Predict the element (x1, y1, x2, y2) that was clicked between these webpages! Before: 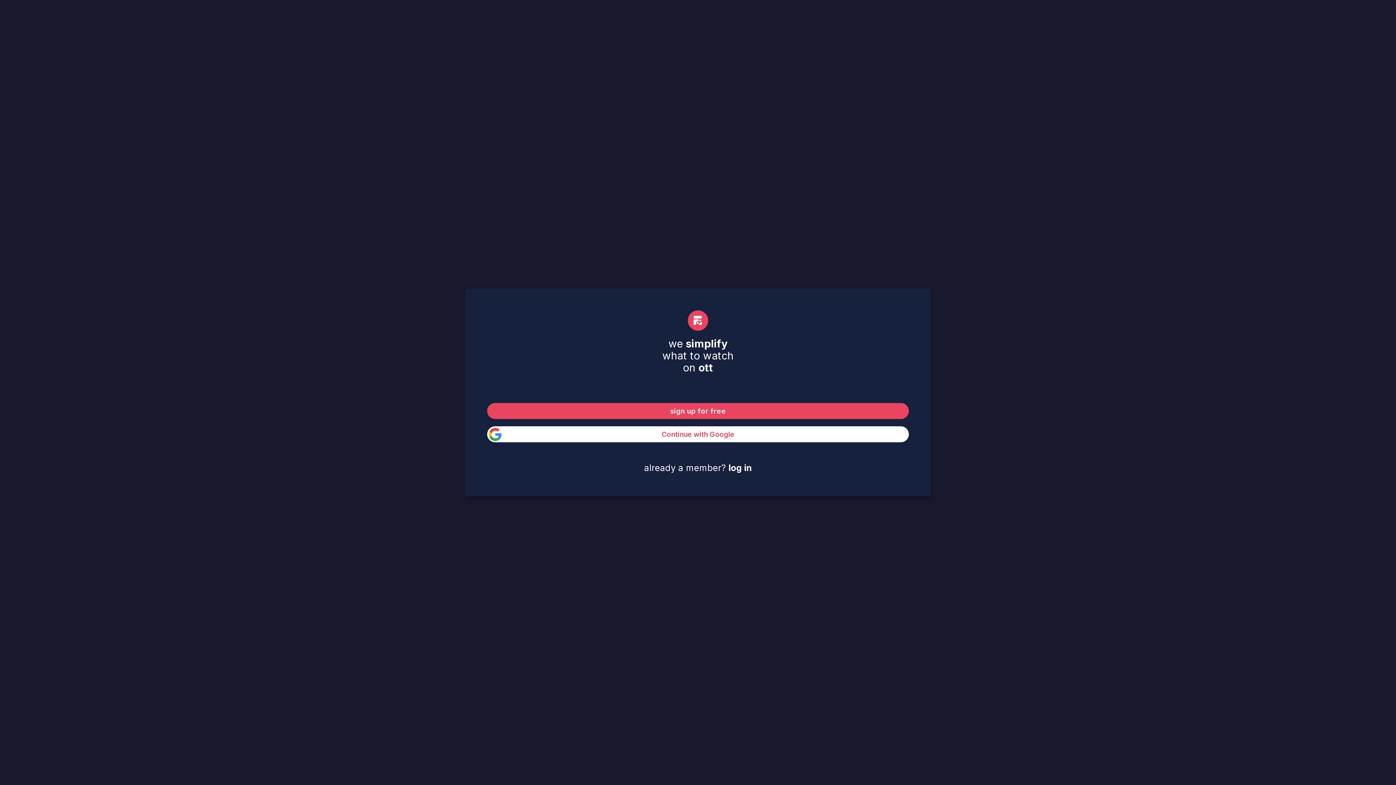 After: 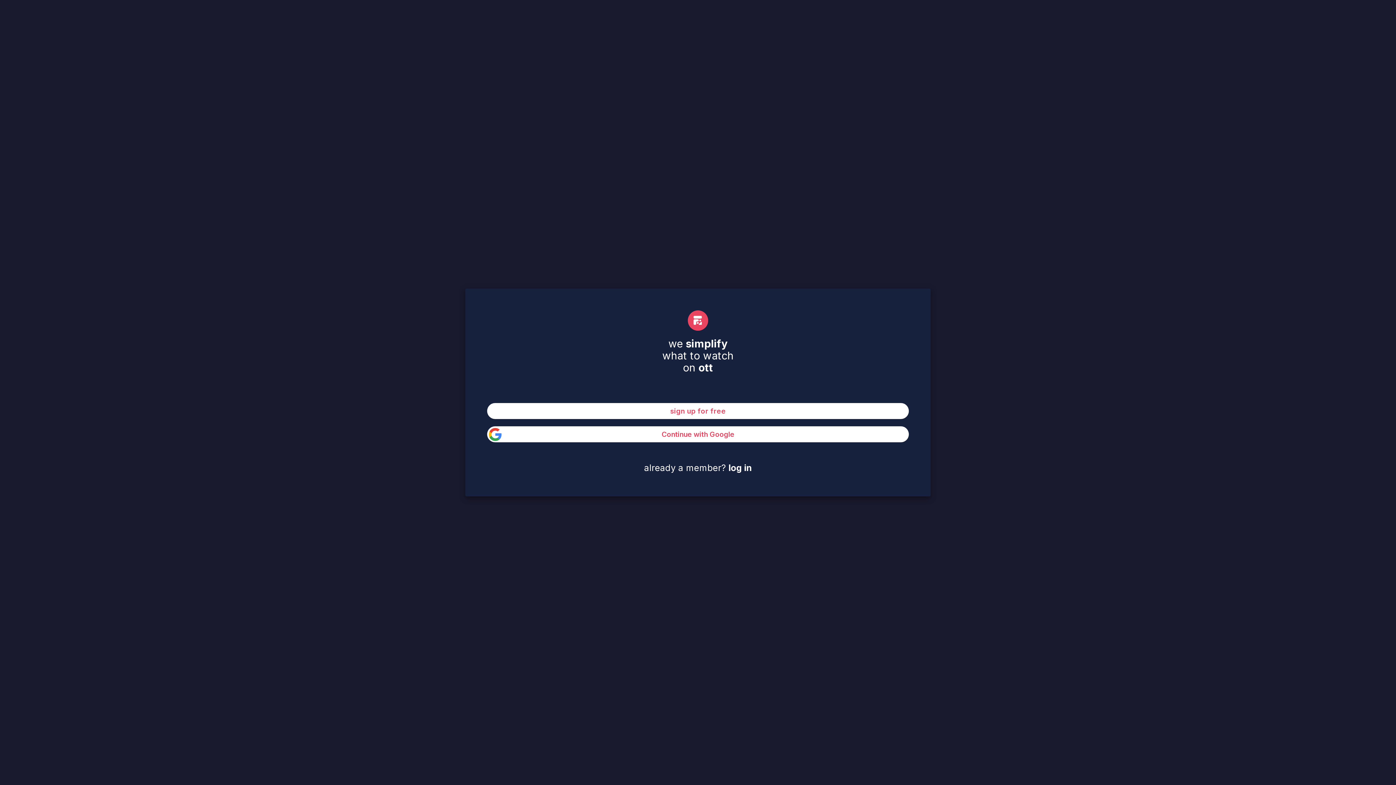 Action: label: sign up for free bbox: (487, 403, 909, 419)